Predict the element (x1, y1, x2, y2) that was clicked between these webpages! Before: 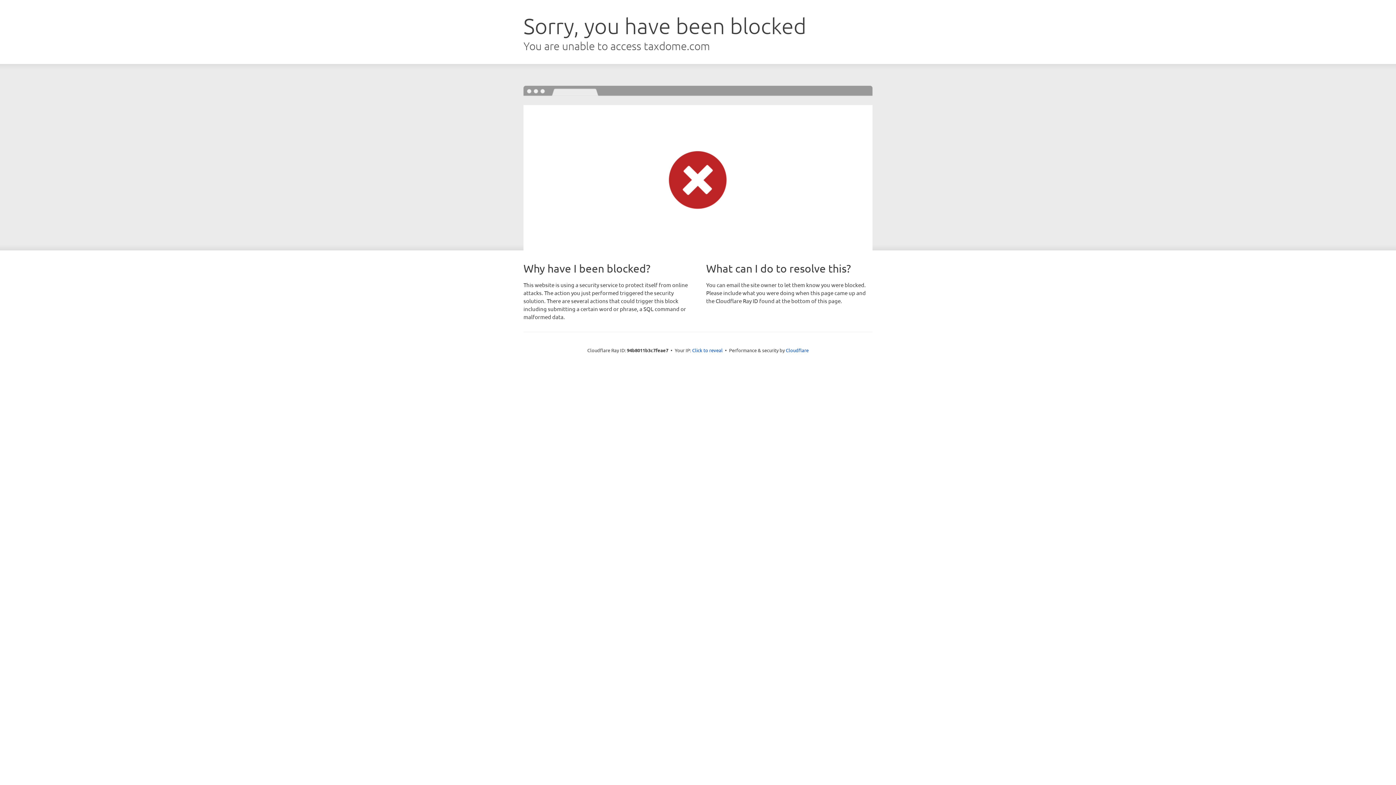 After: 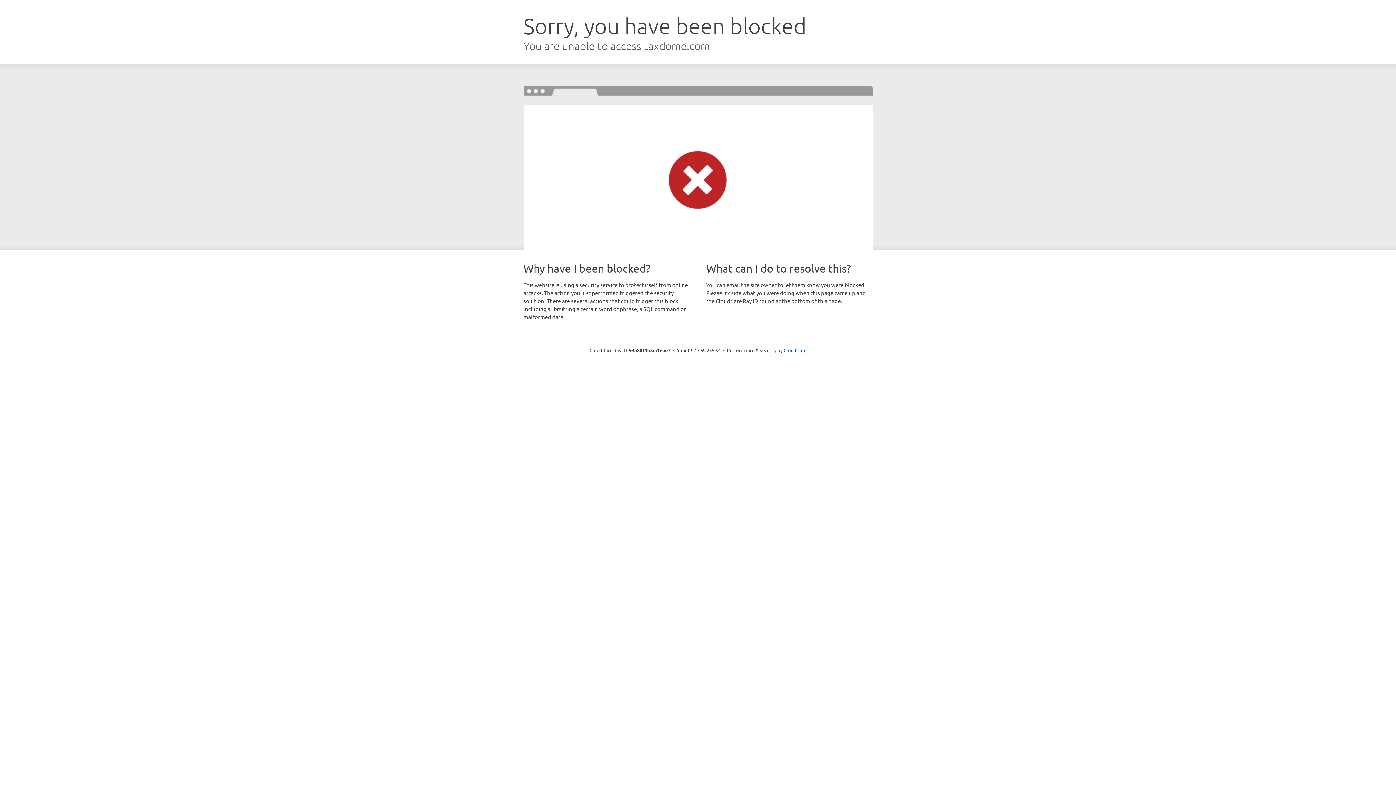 Action: label: Click to reveal bbox: (692, 346, 722, 353)